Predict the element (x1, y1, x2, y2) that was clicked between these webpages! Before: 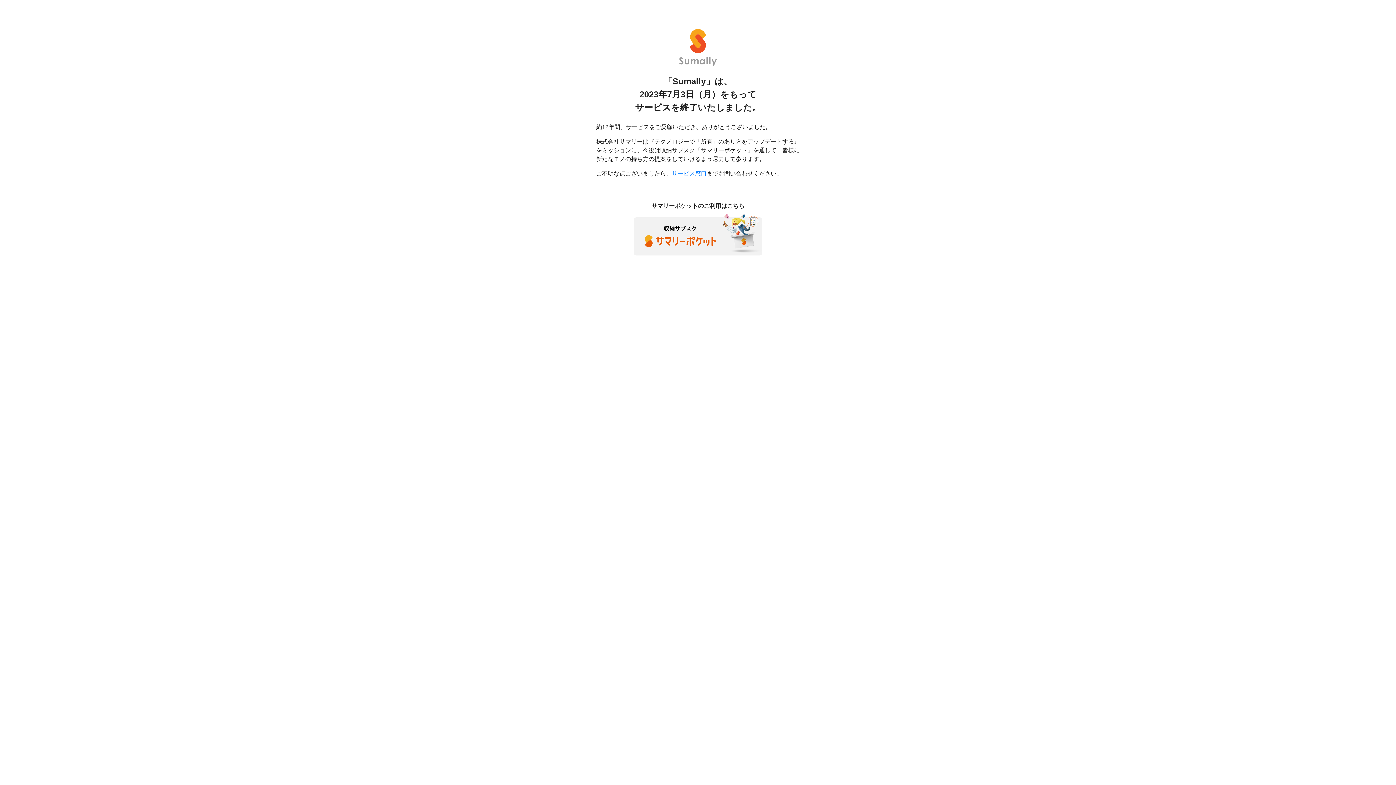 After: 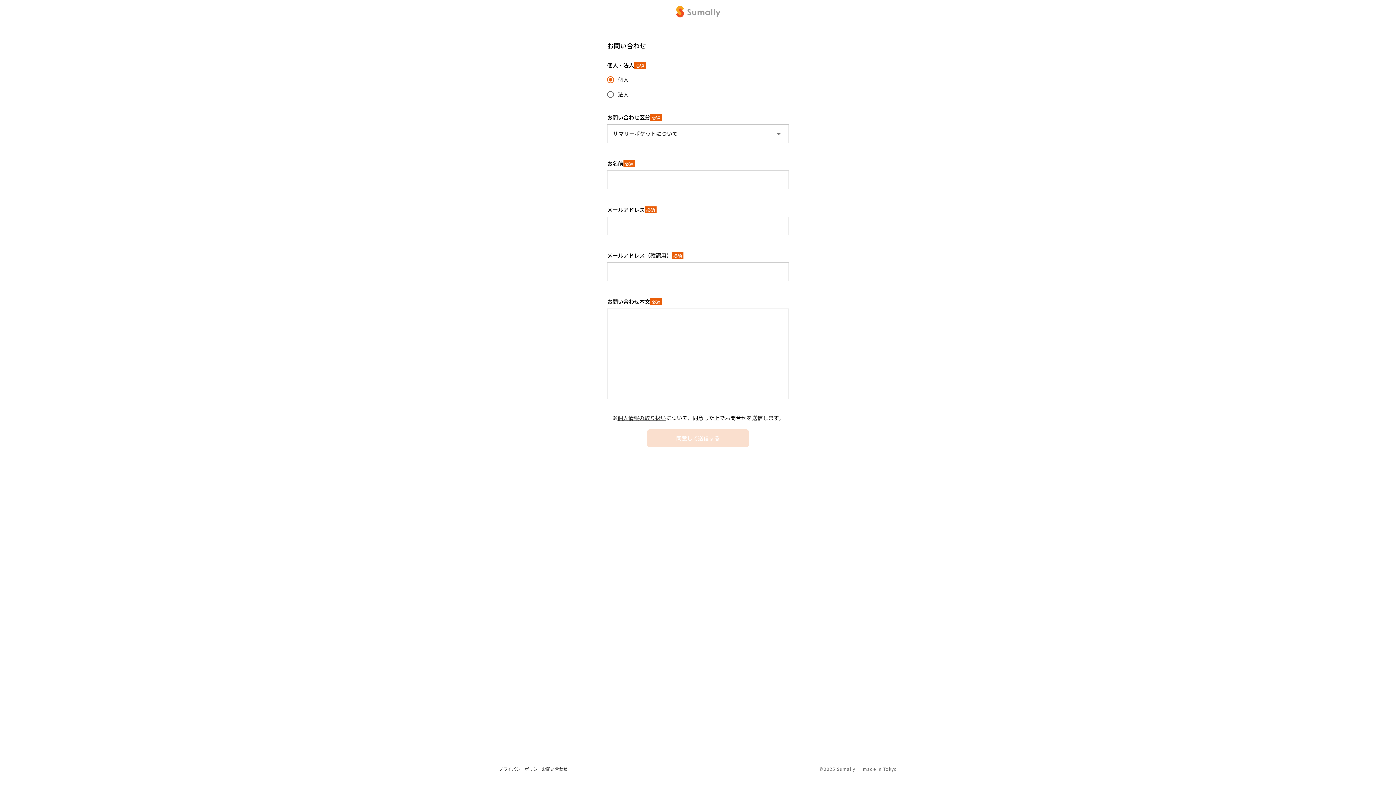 Action: label: サービス窓口 bbox: (672, 170, 706, 176)